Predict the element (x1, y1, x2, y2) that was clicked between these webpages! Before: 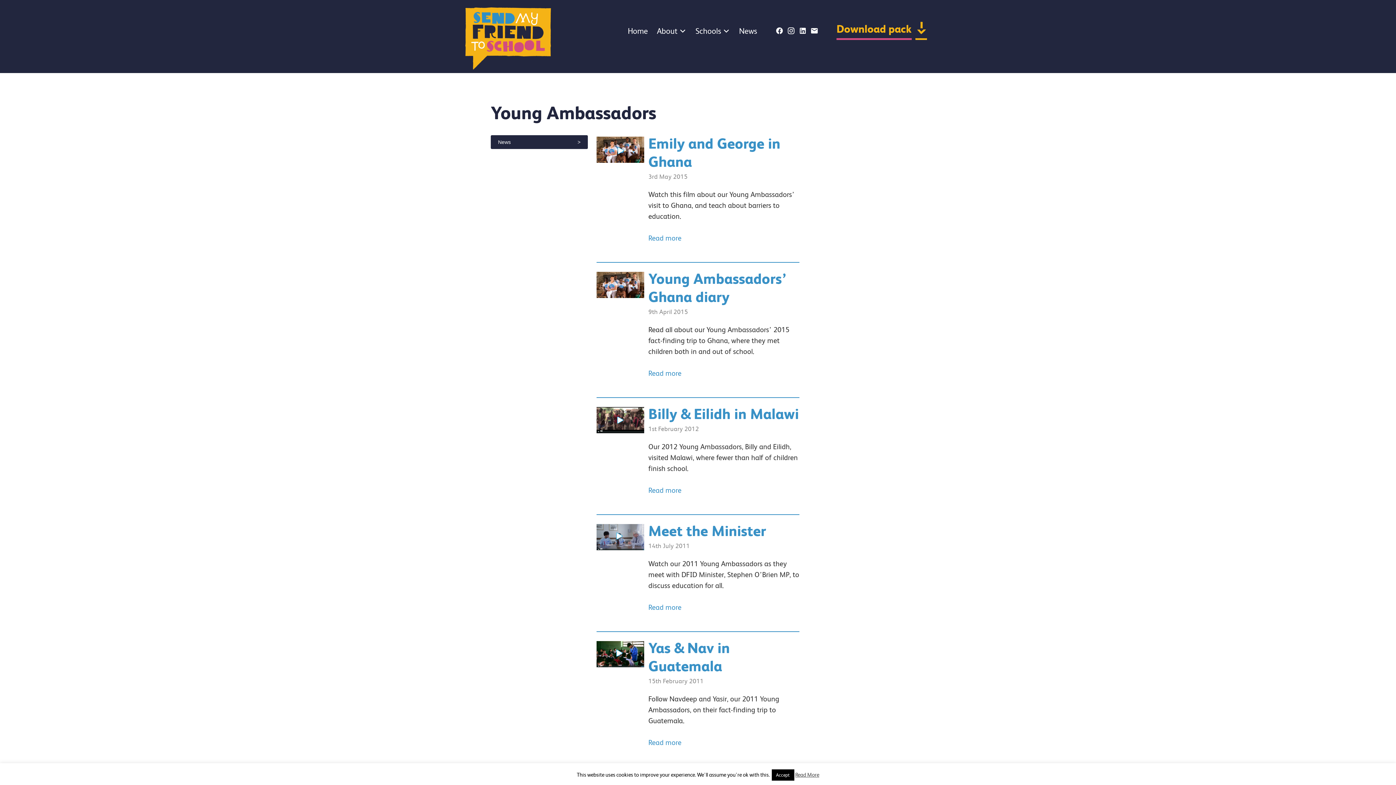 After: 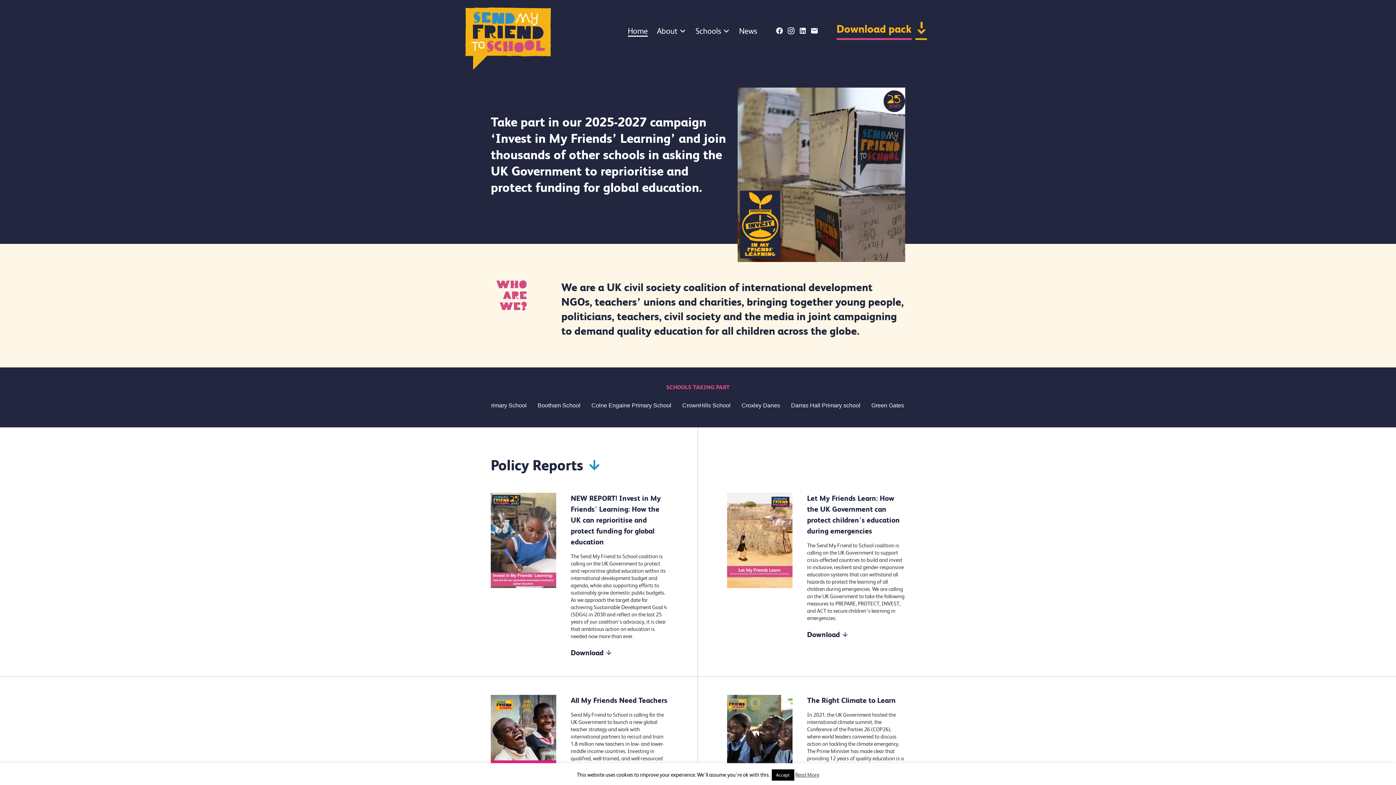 Action: bbox: (628, 26, 648, 35) label: Home